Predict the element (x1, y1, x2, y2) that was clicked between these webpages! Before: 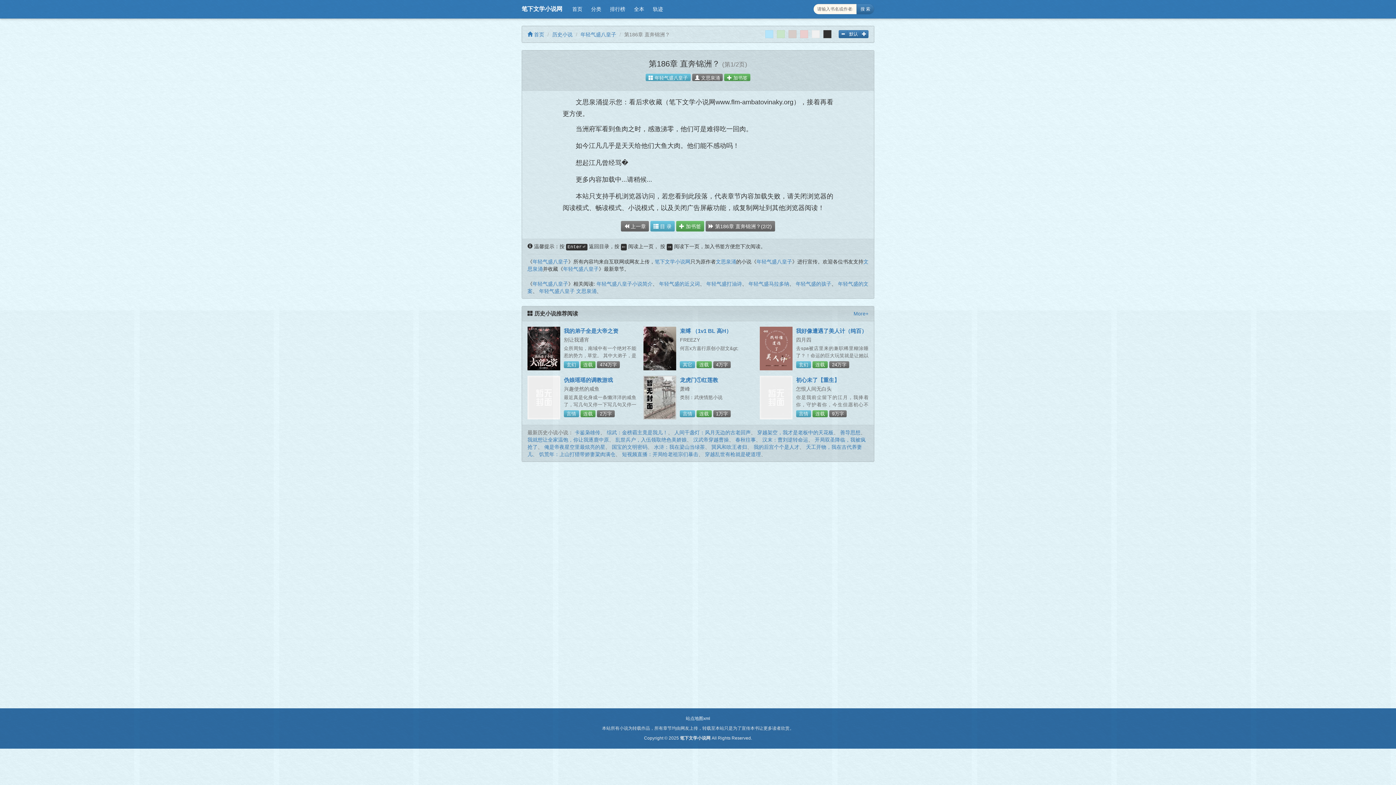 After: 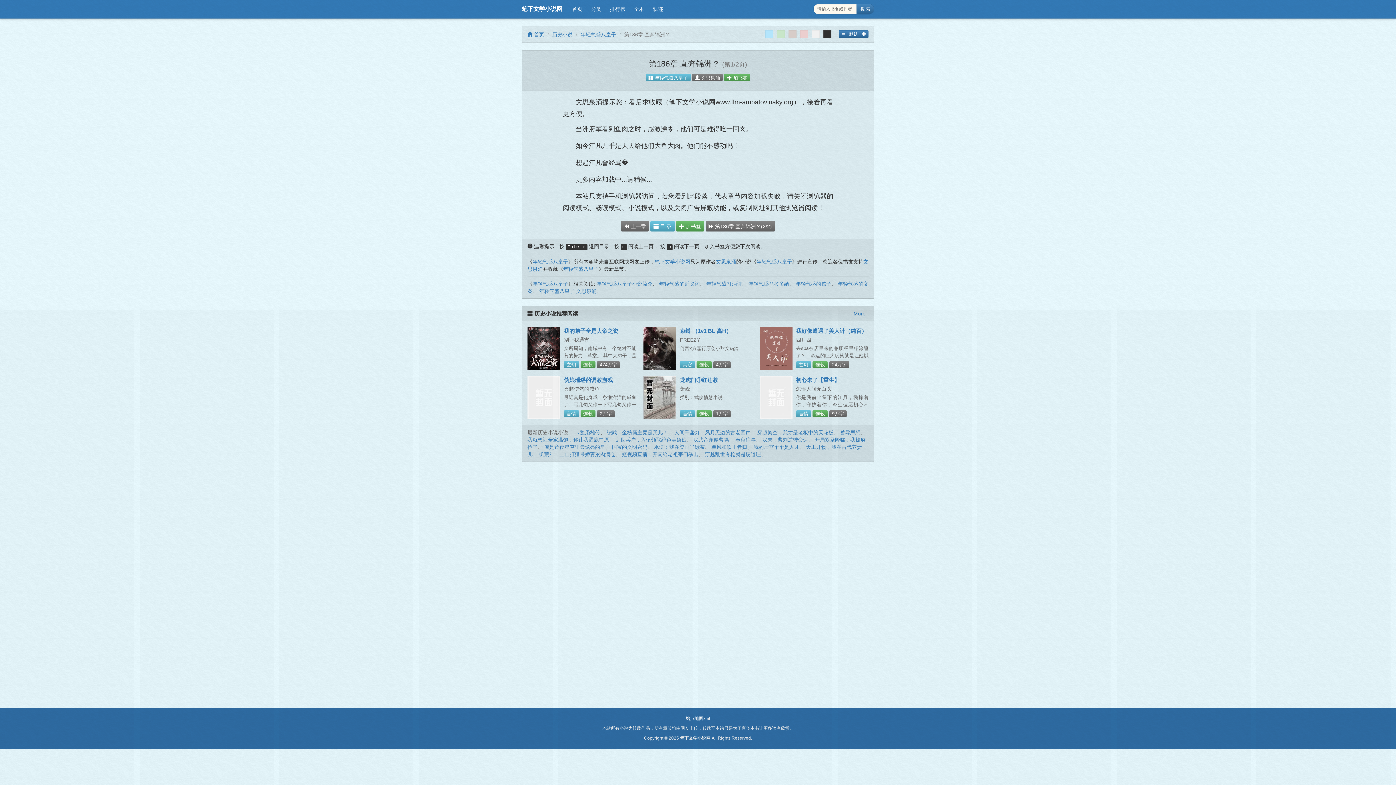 Action: label:  第186章 直奔锦洲？(2/2) bbox: (705, 221, 775, 231)